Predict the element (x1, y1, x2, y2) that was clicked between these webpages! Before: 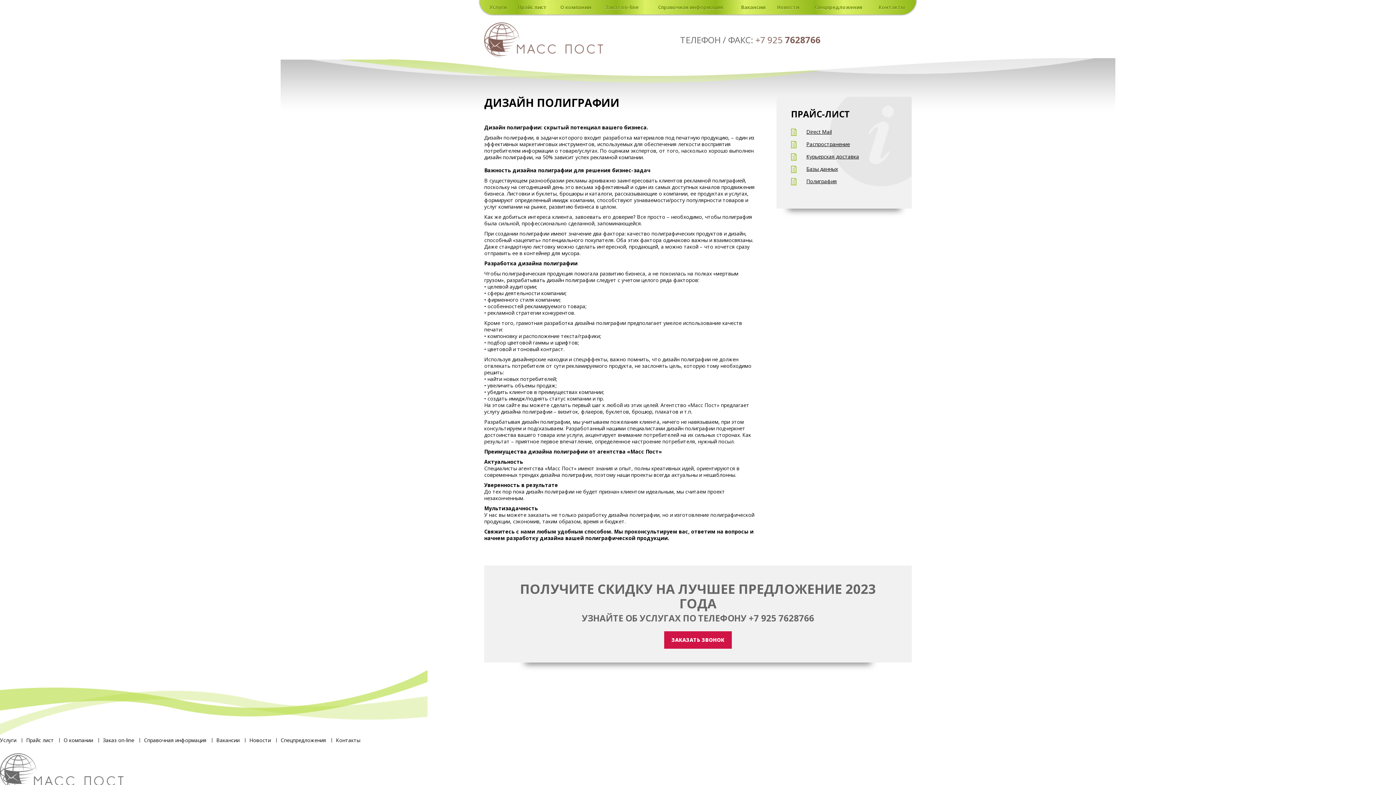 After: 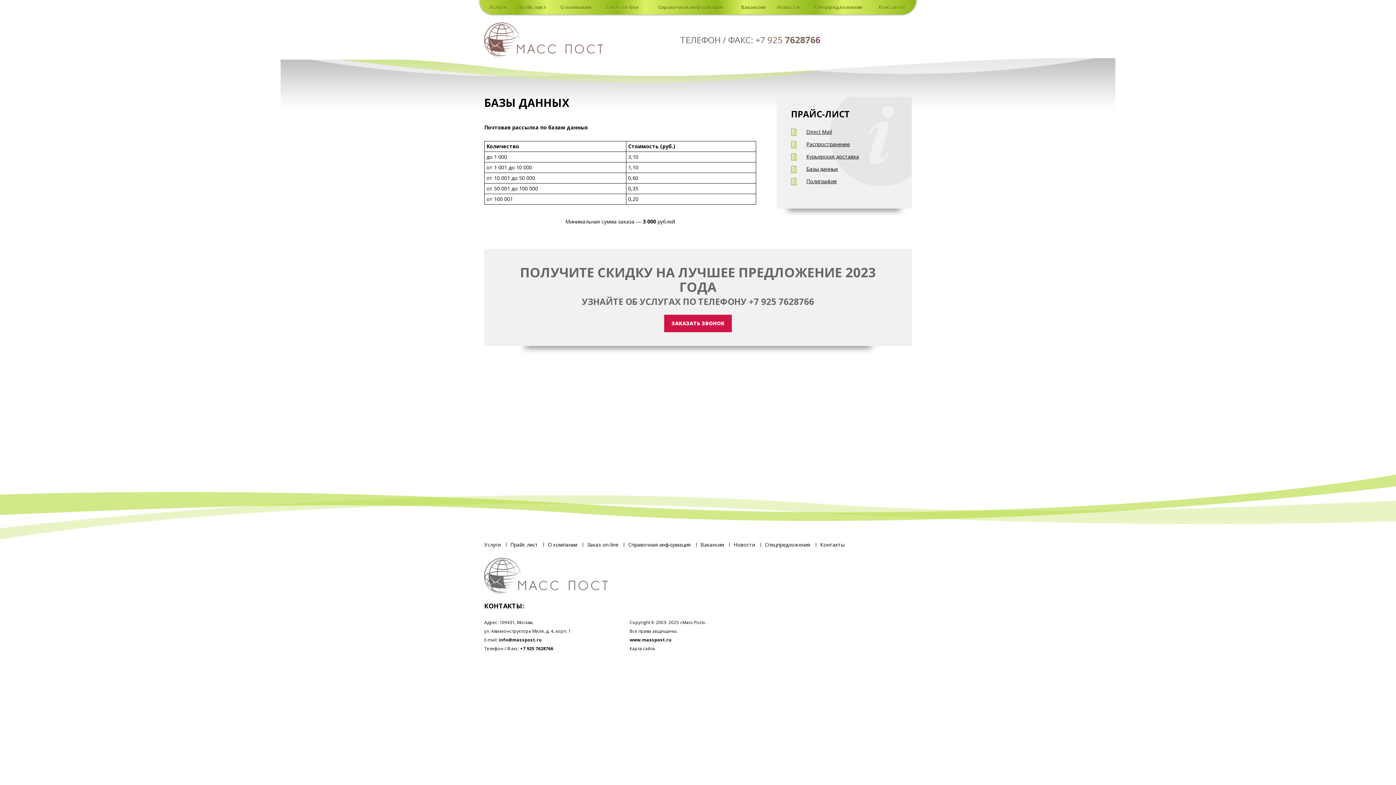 Action: label: Базы данных bbox: (806, 165, 838, 172)